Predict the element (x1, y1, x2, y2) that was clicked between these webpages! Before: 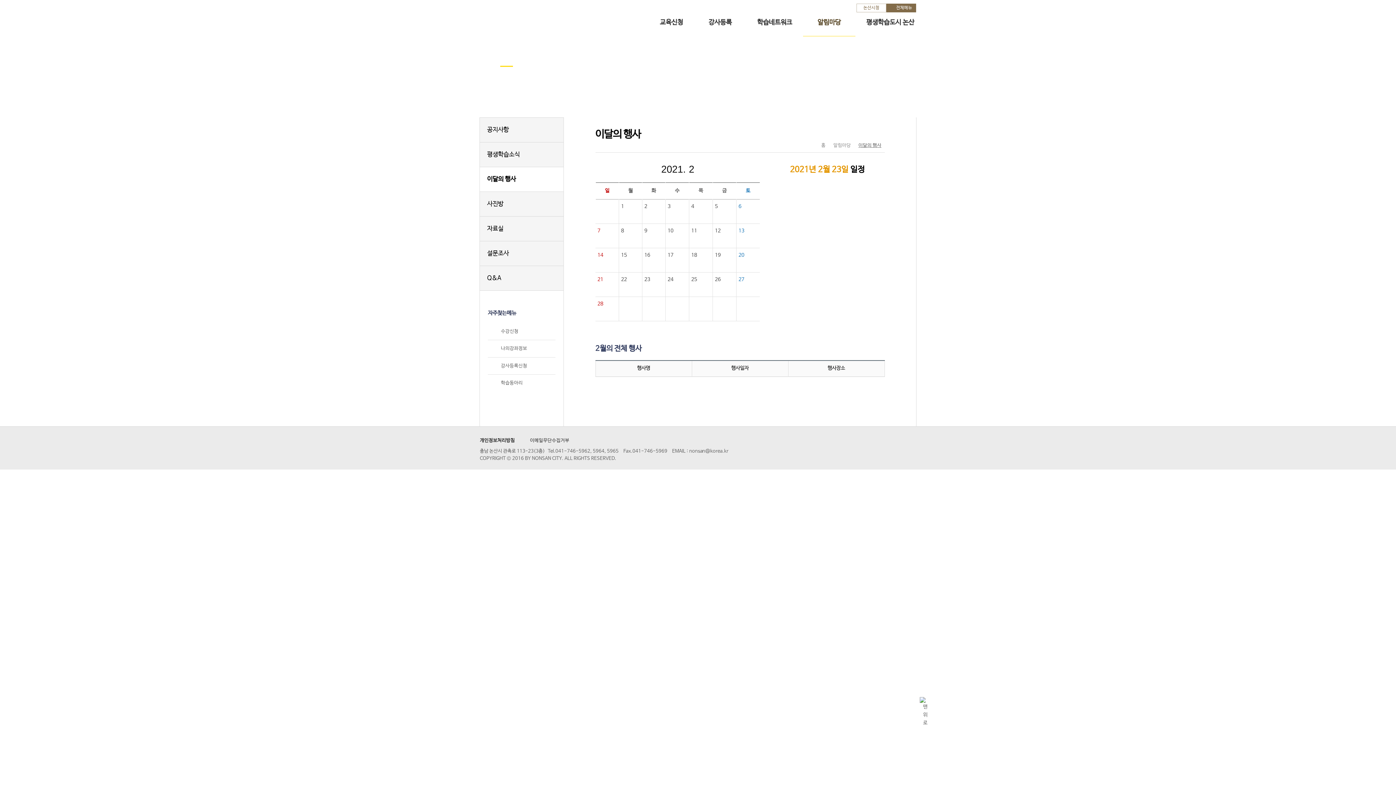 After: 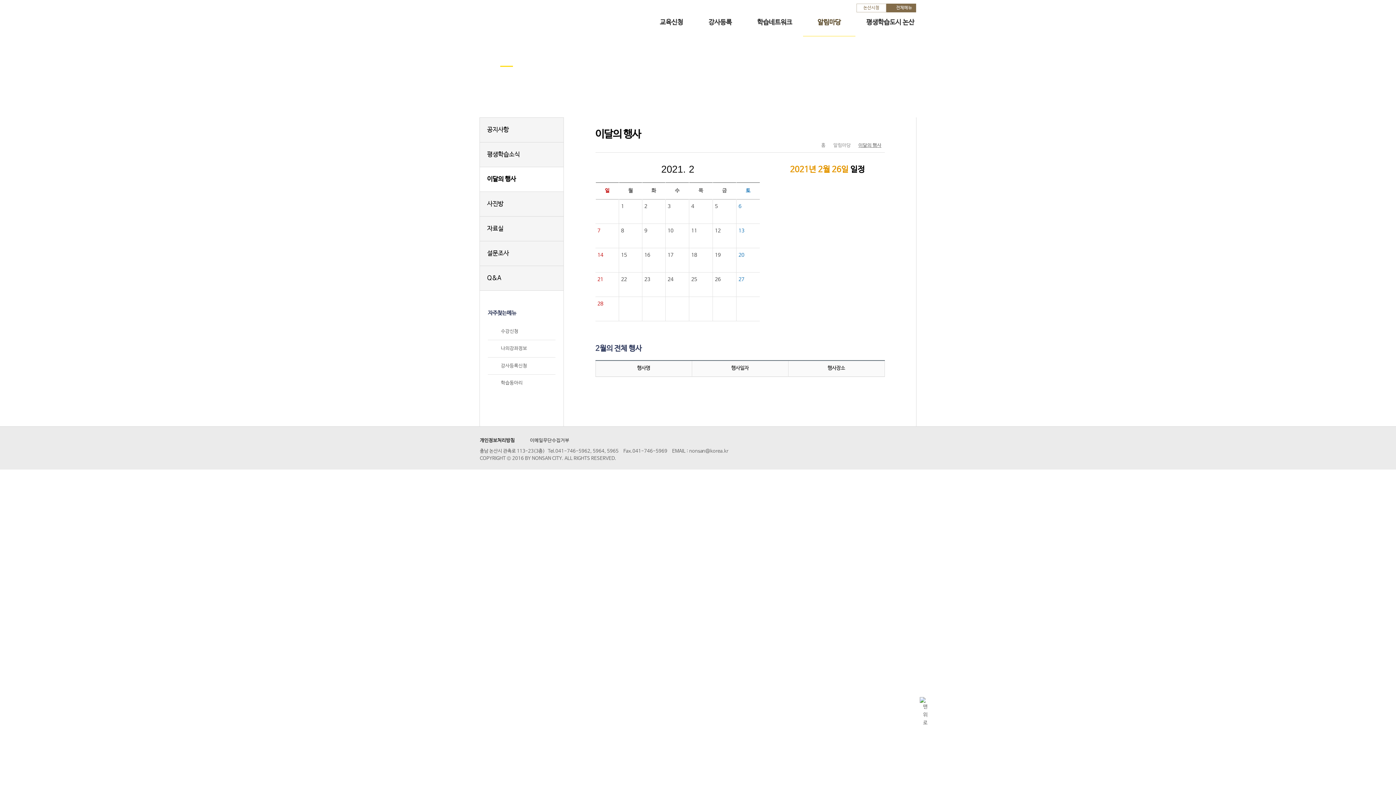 Action: label: 26 bbox: (712, 272, 736, 296)